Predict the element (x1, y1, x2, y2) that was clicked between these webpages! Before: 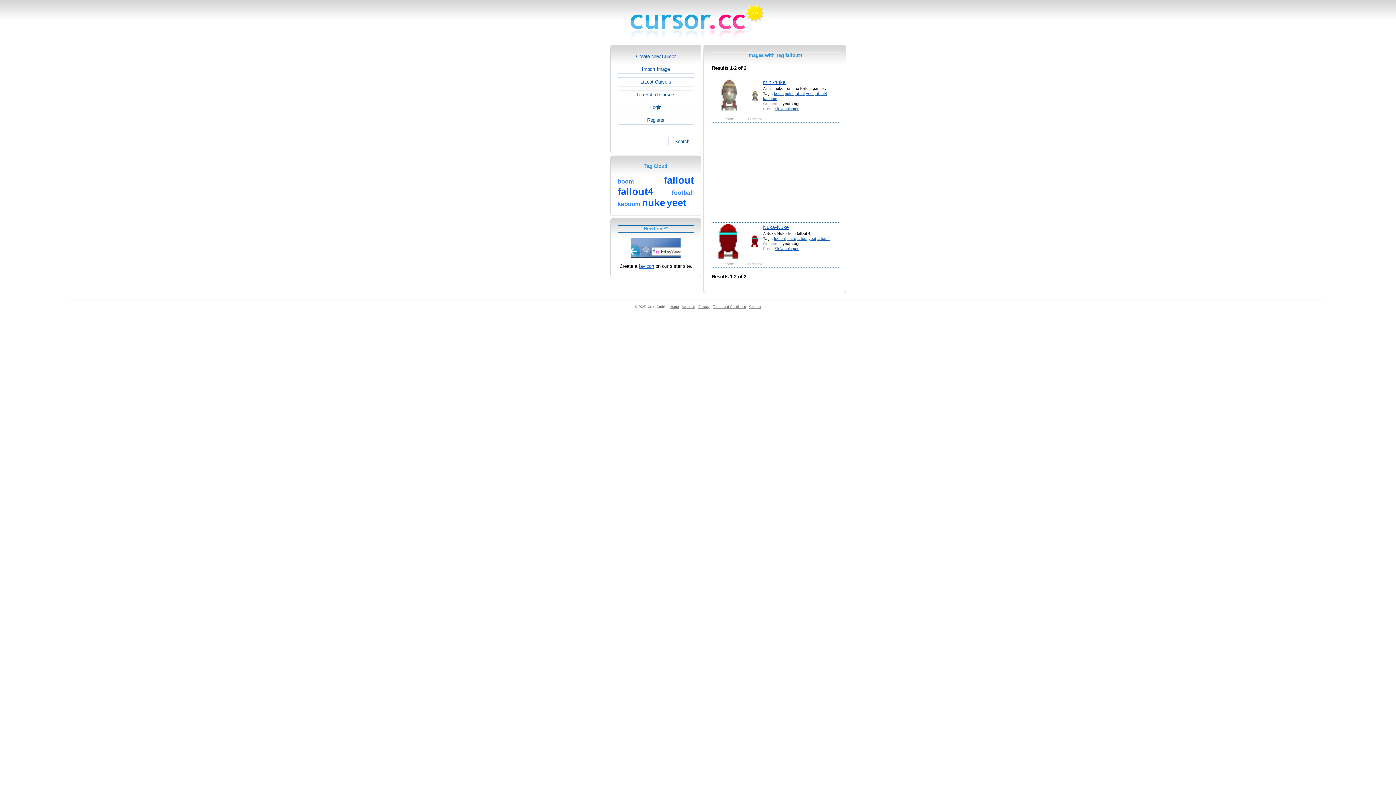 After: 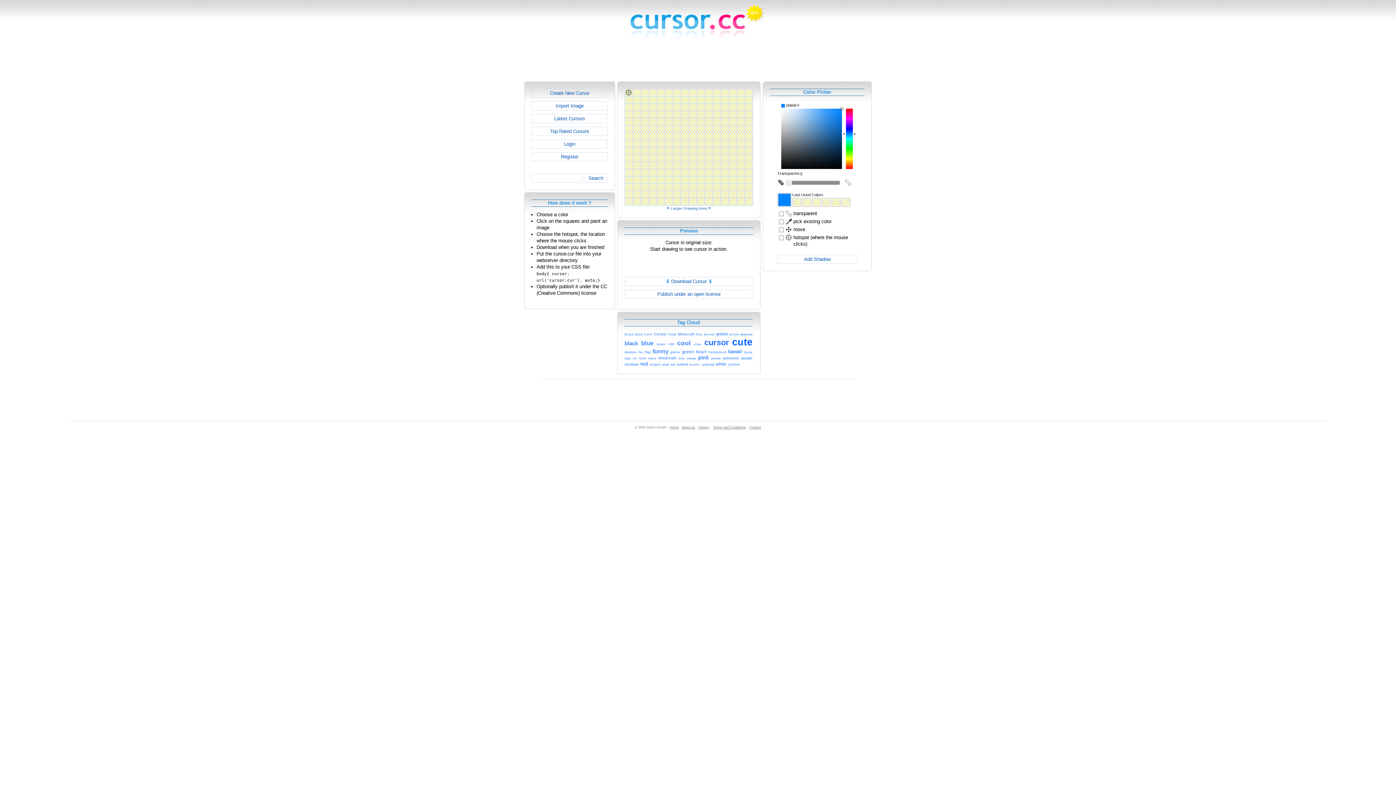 Action: label: Create New Cursor bbox: (617, 52, 694, 61)